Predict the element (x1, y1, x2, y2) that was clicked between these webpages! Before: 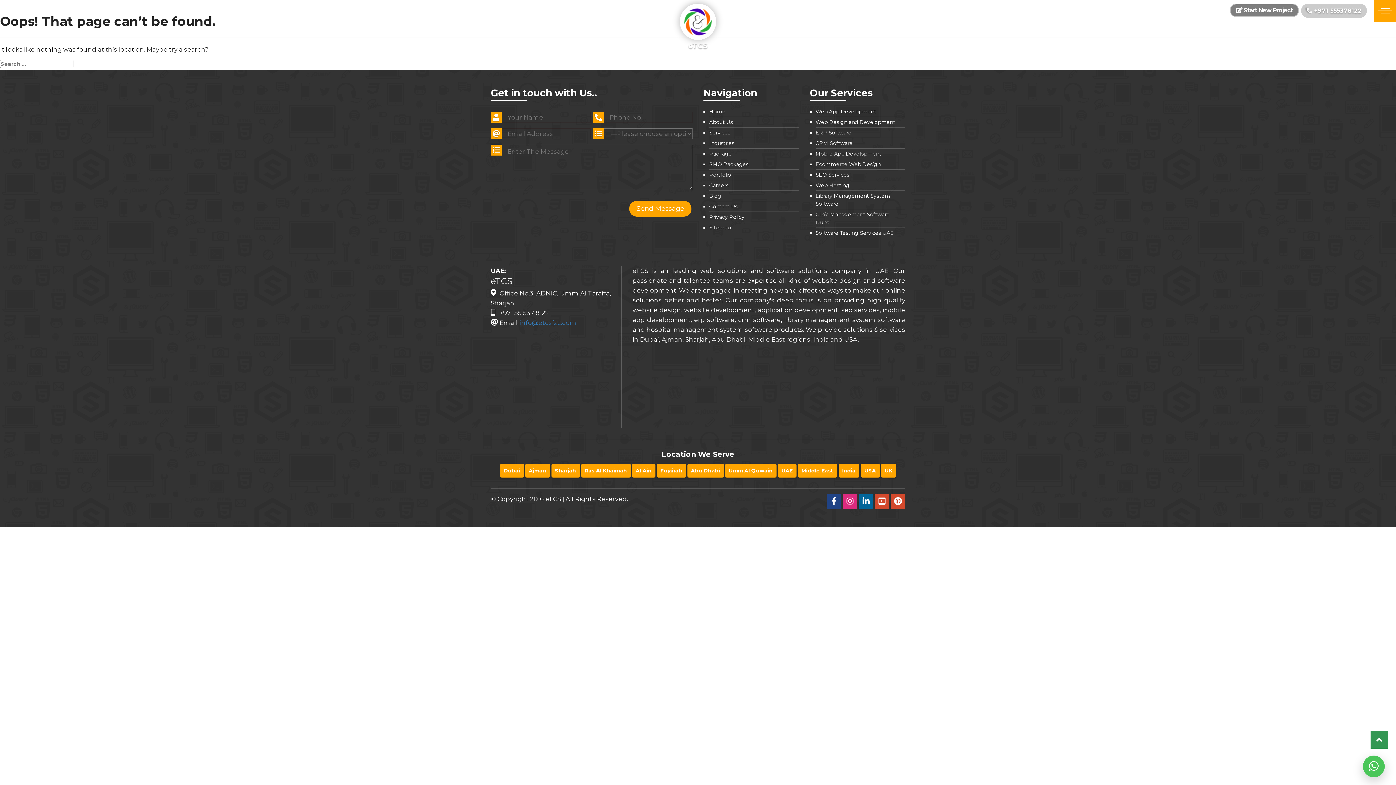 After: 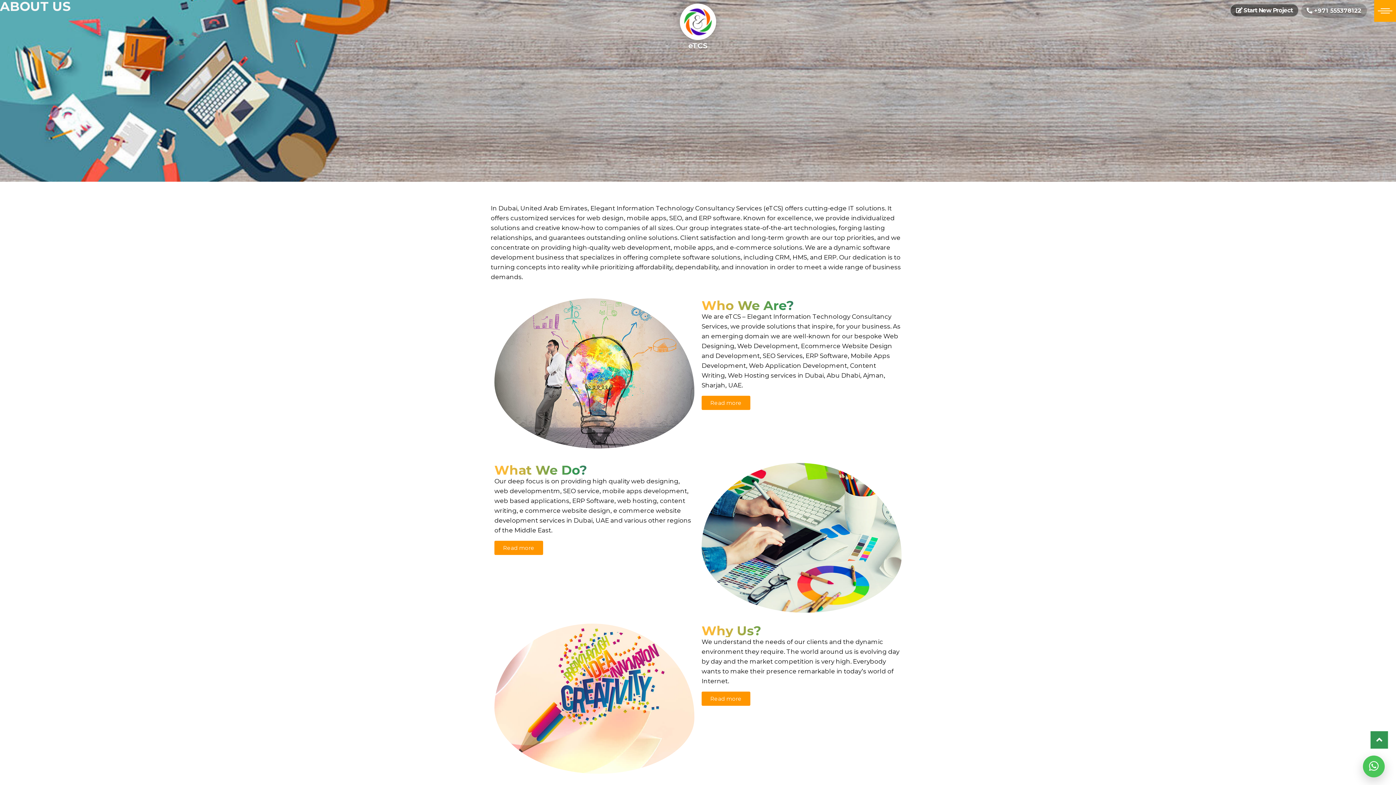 Action: bbox: (709, 117, 799, 127) label: About Us